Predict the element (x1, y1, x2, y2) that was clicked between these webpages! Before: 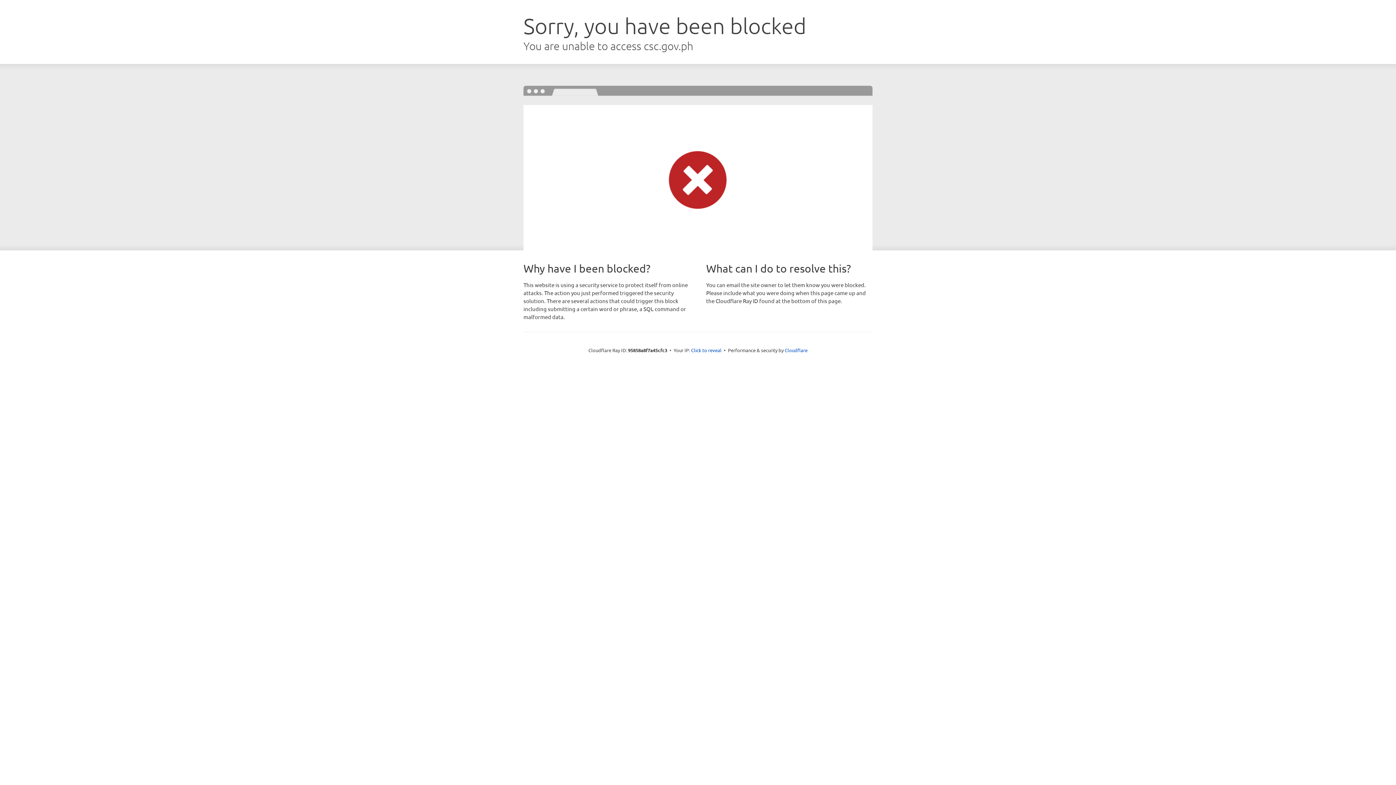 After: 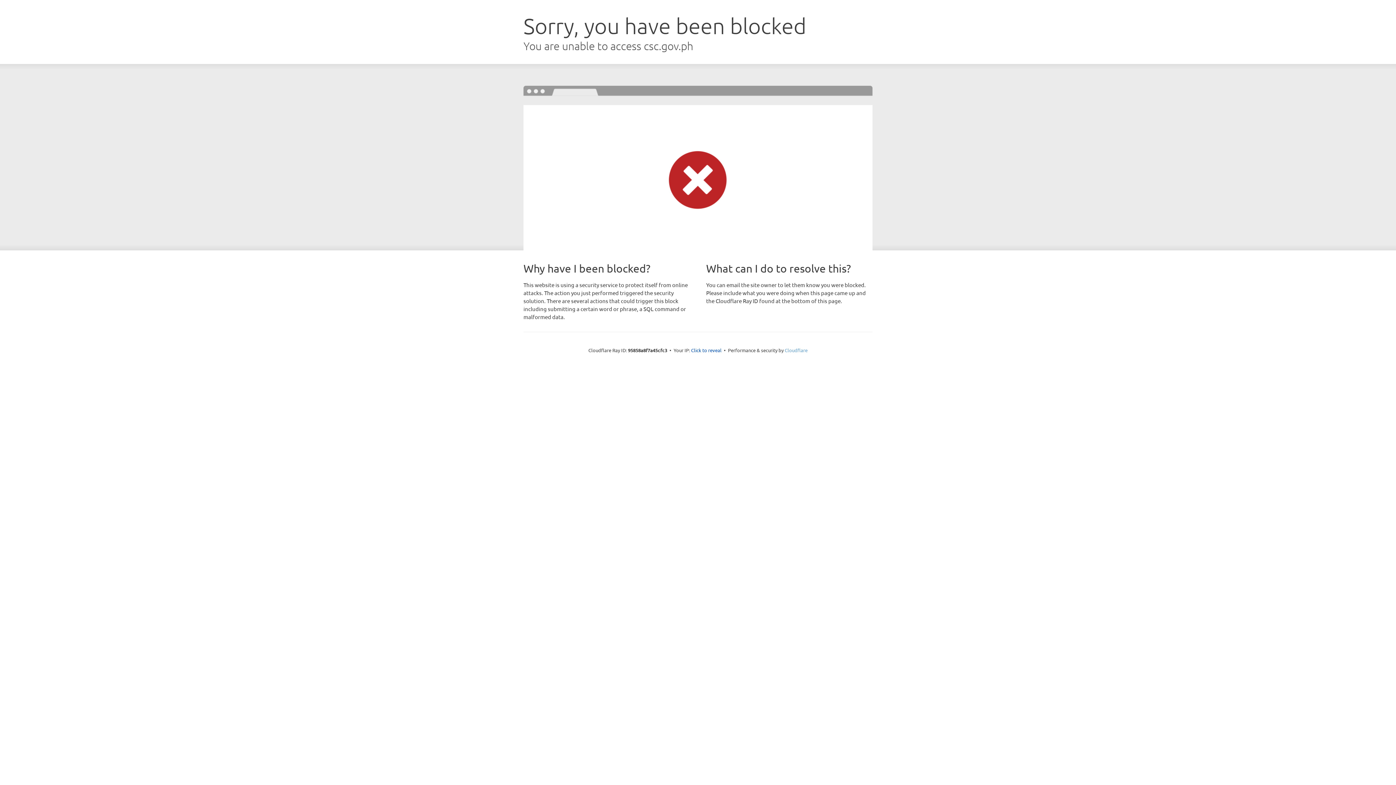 Action: bbox: (784, 347, 807, 353) label: Cloudflare